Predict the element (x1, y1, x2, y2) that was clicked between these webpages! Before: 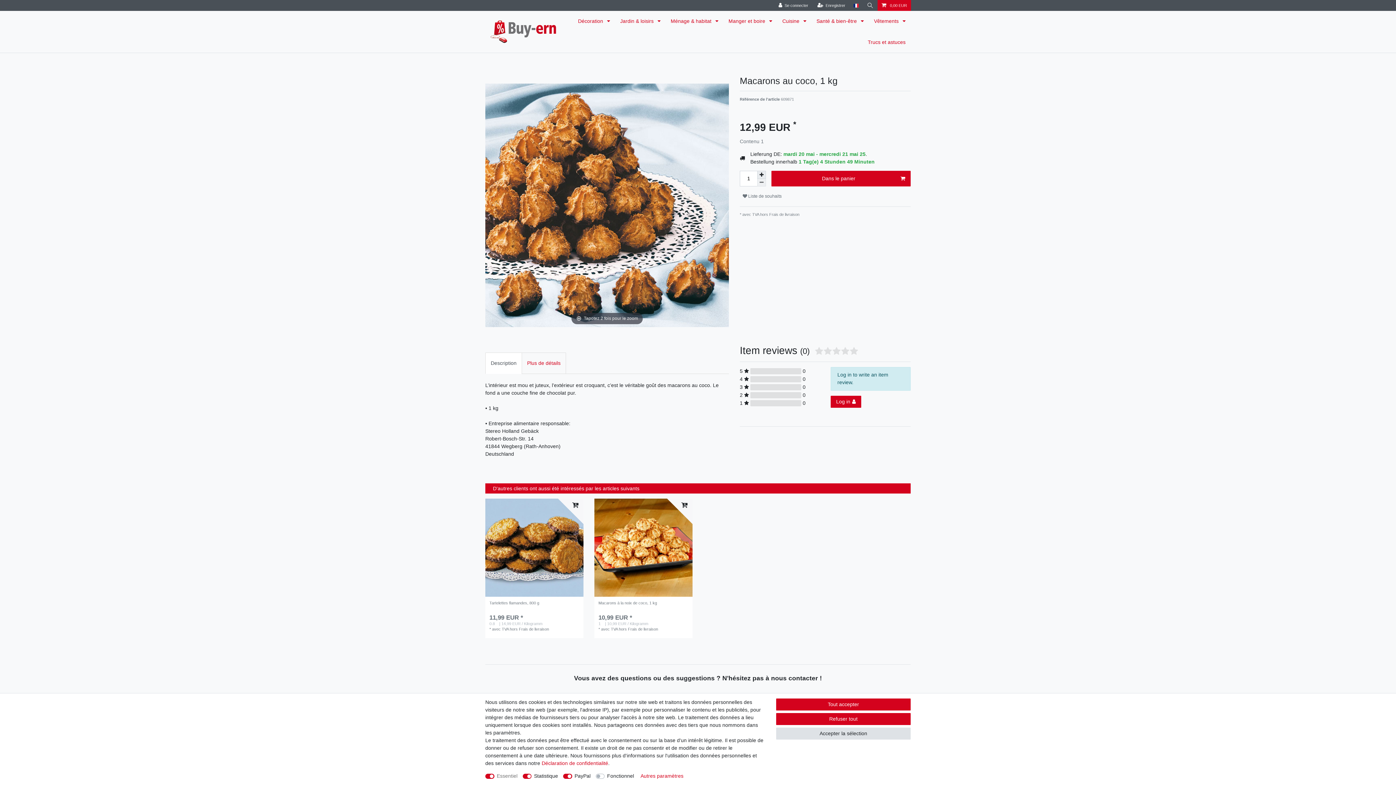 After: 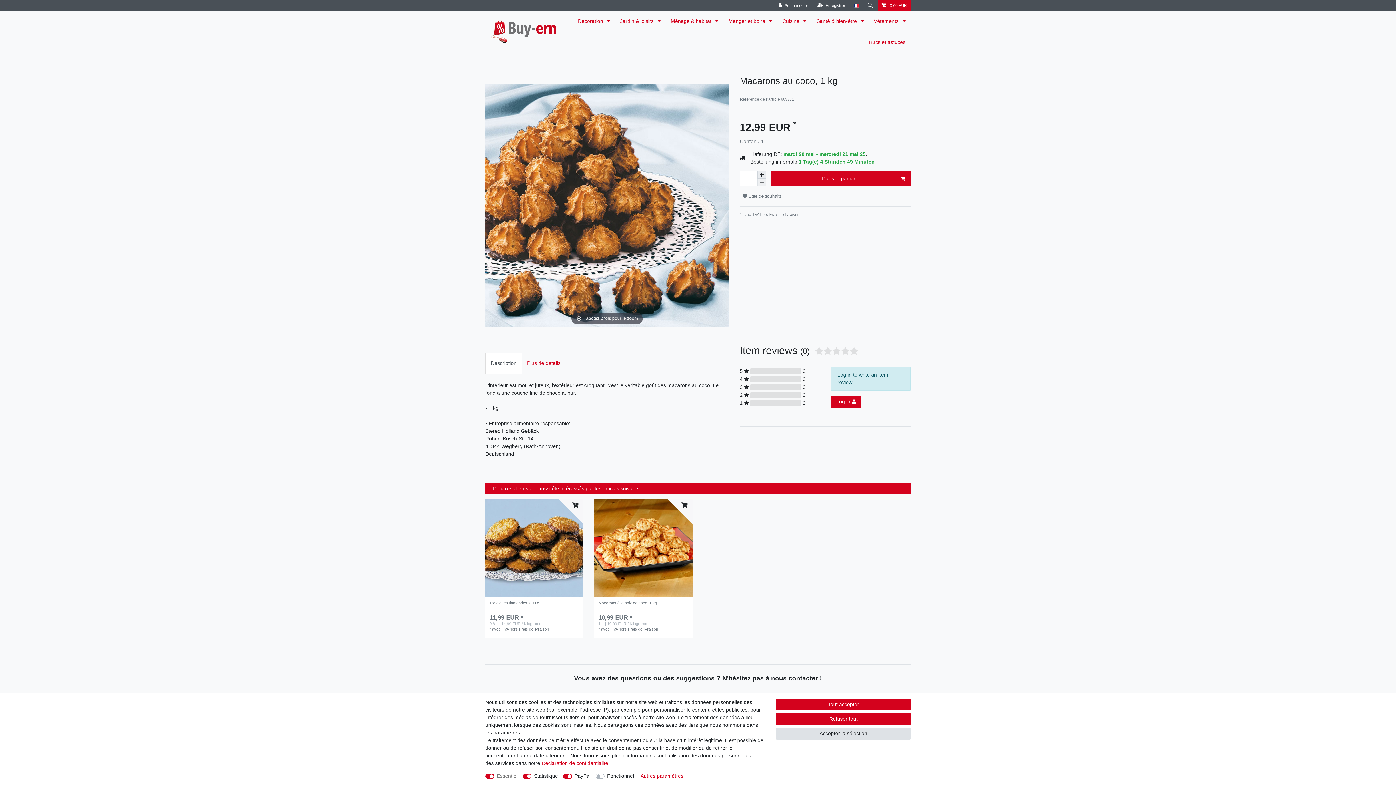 Action: label:  Frais de livraison bbox: (768, 212, 799, 216)